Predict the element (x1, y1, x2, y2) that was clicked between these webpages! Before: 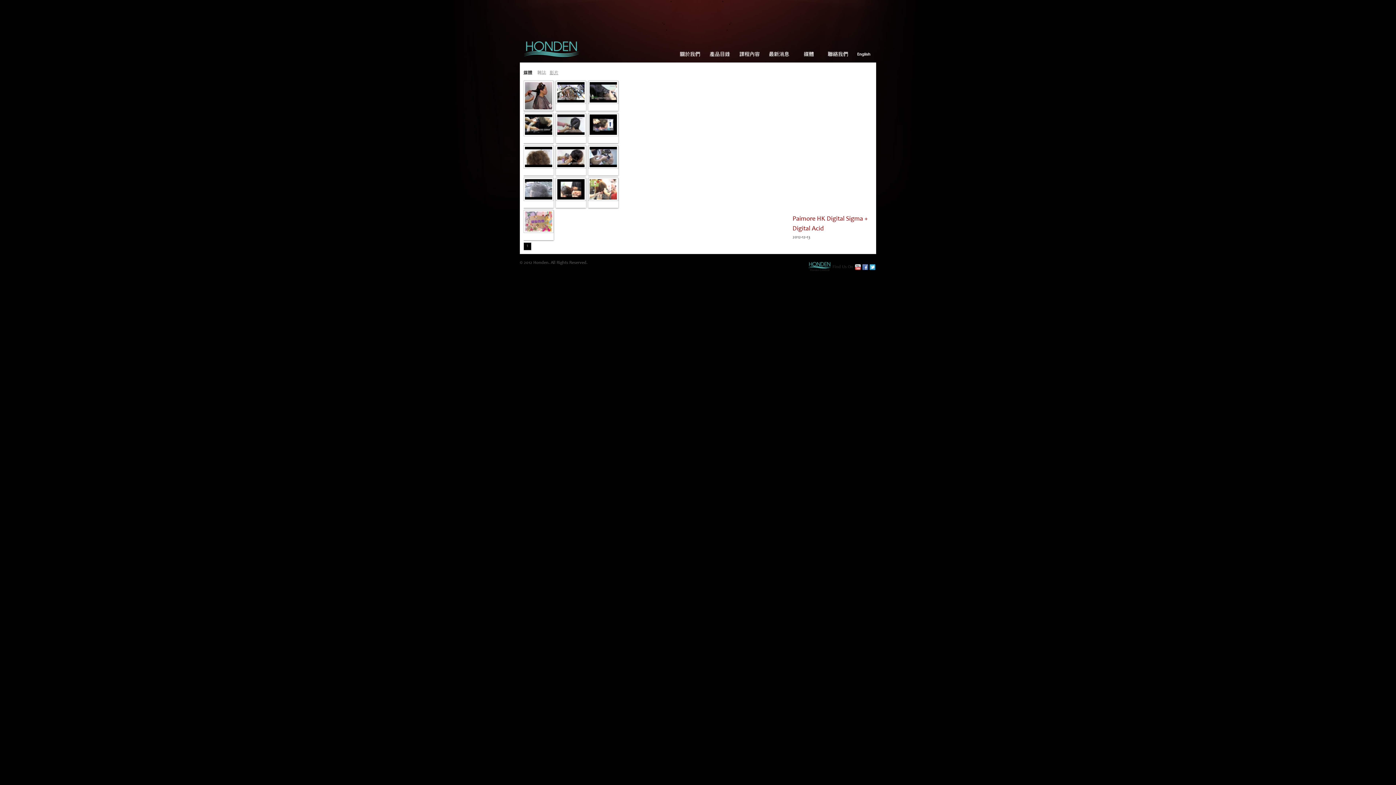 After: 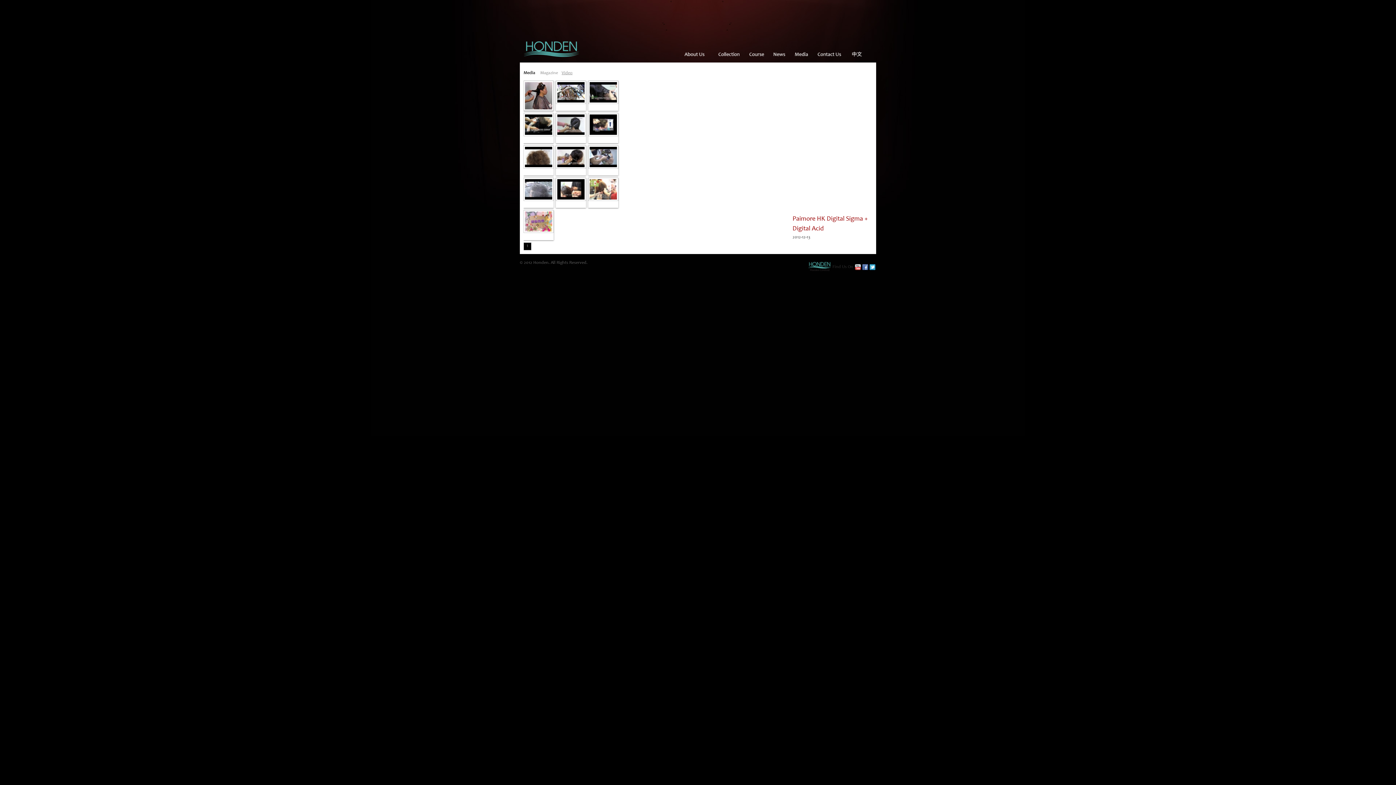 Action: bbox: (857, 51, 870, 56)